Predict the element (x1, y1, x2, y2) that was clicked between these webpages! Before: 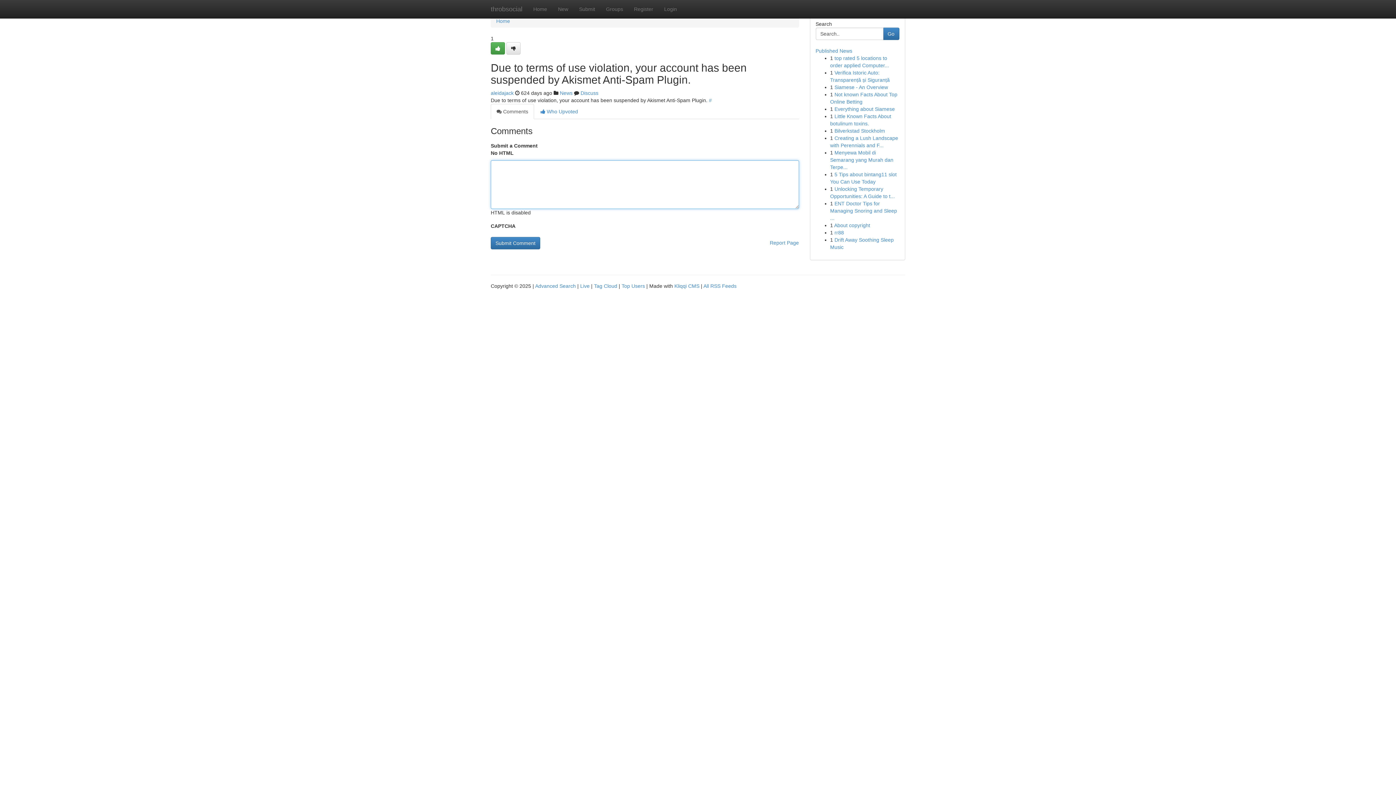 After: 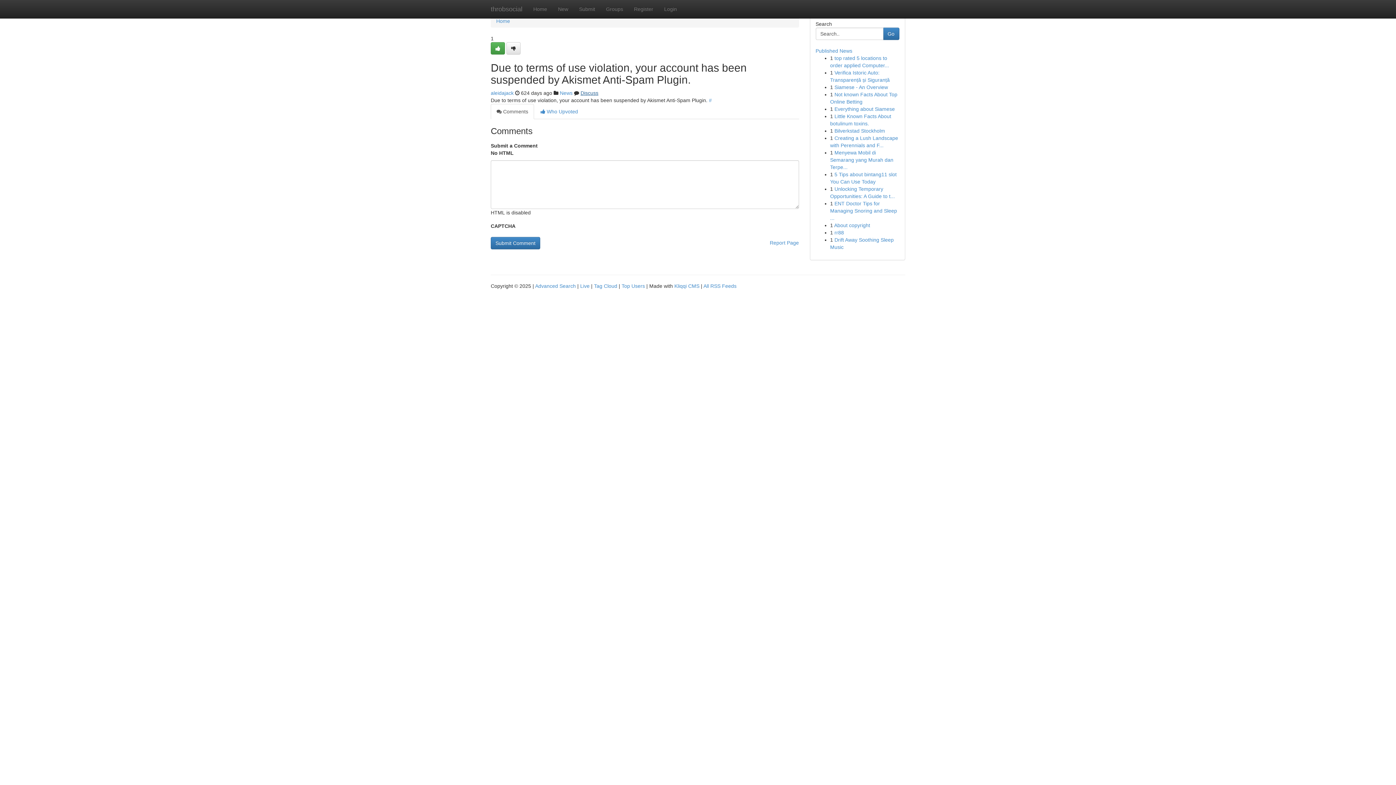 Action: bbox: (580, 90, 598, 96) label: Discuss